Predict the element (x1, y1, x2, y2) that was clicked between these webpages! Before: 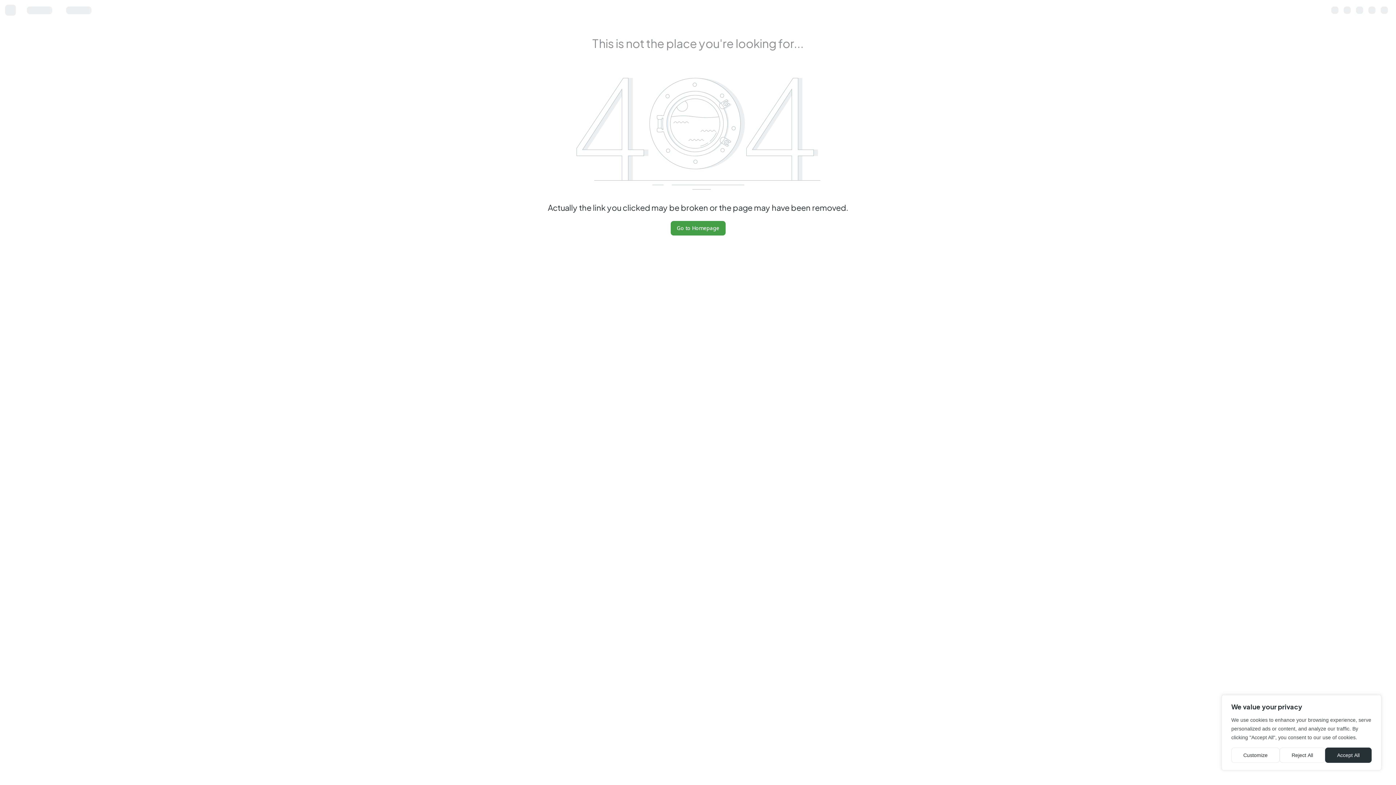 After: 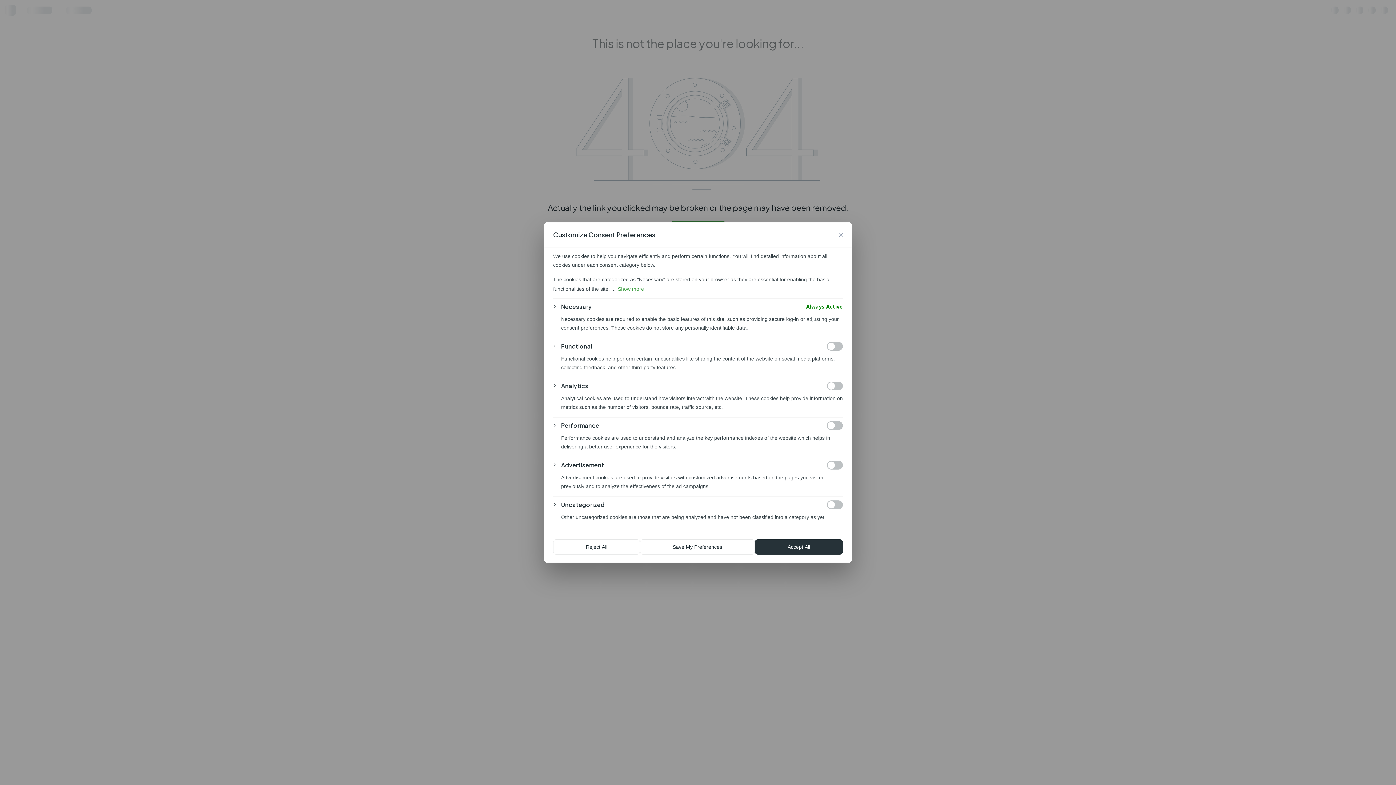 Action: label: Customize bbox: (1231, 748, 1280, 763)